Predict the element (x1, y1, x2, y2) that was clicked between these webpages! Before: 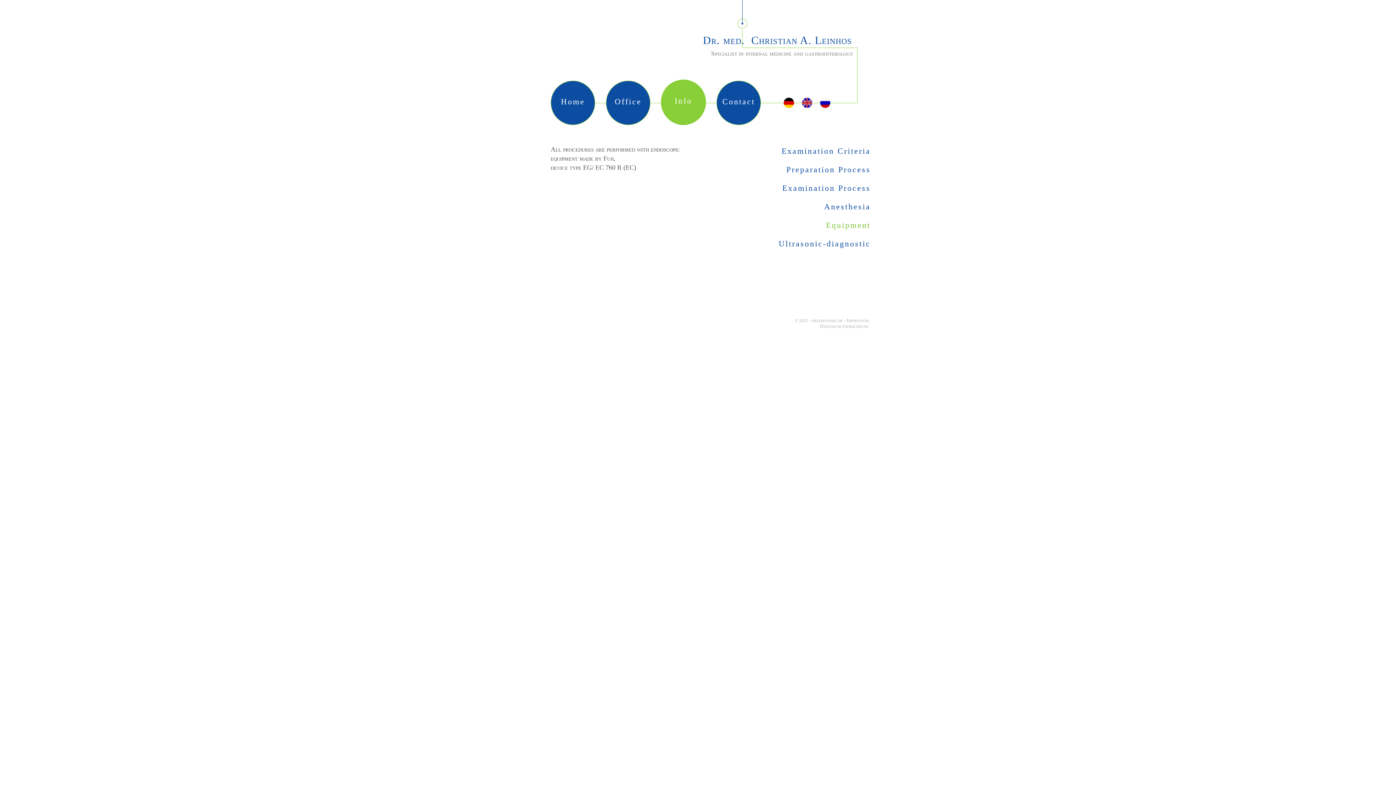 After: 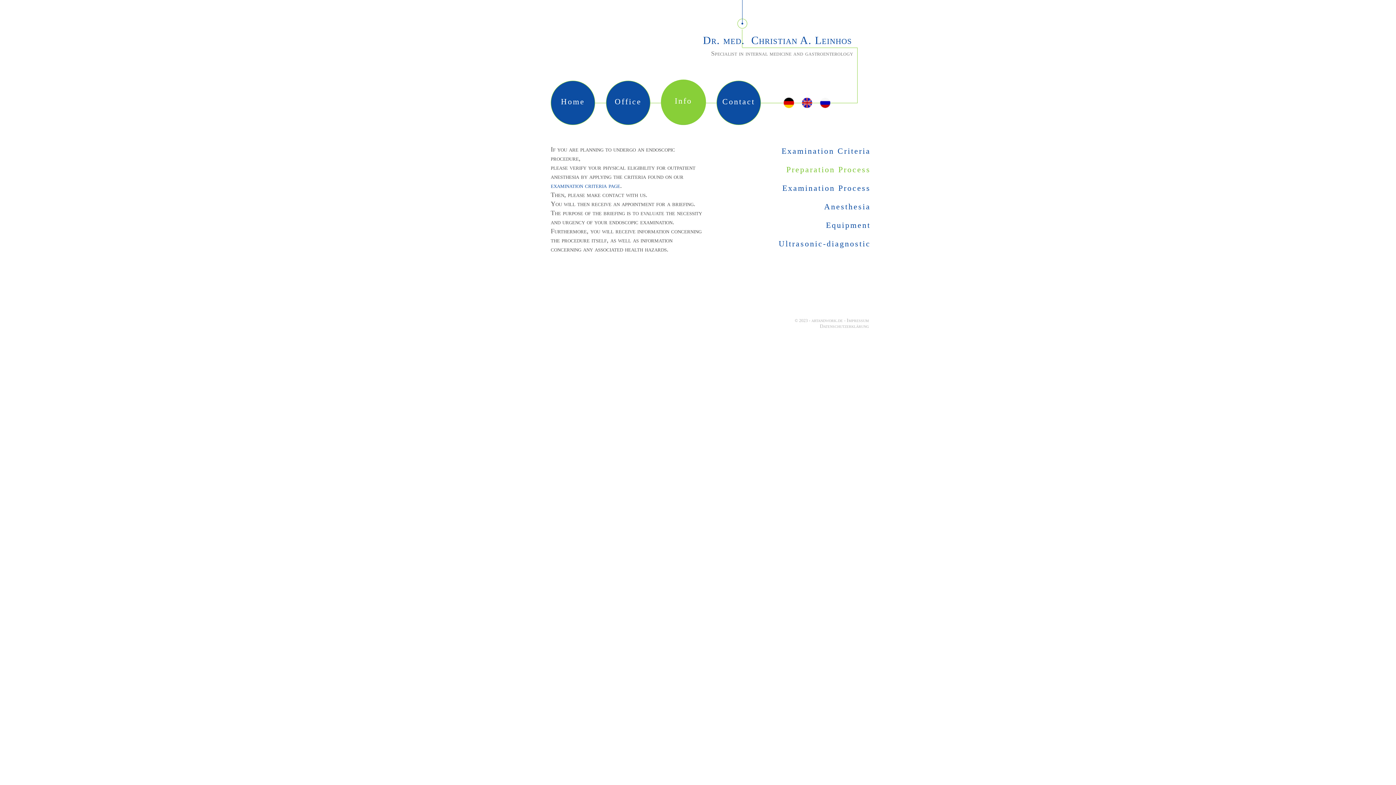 Action: label: Preparation Process bbox: (786, 165, 870, 174)